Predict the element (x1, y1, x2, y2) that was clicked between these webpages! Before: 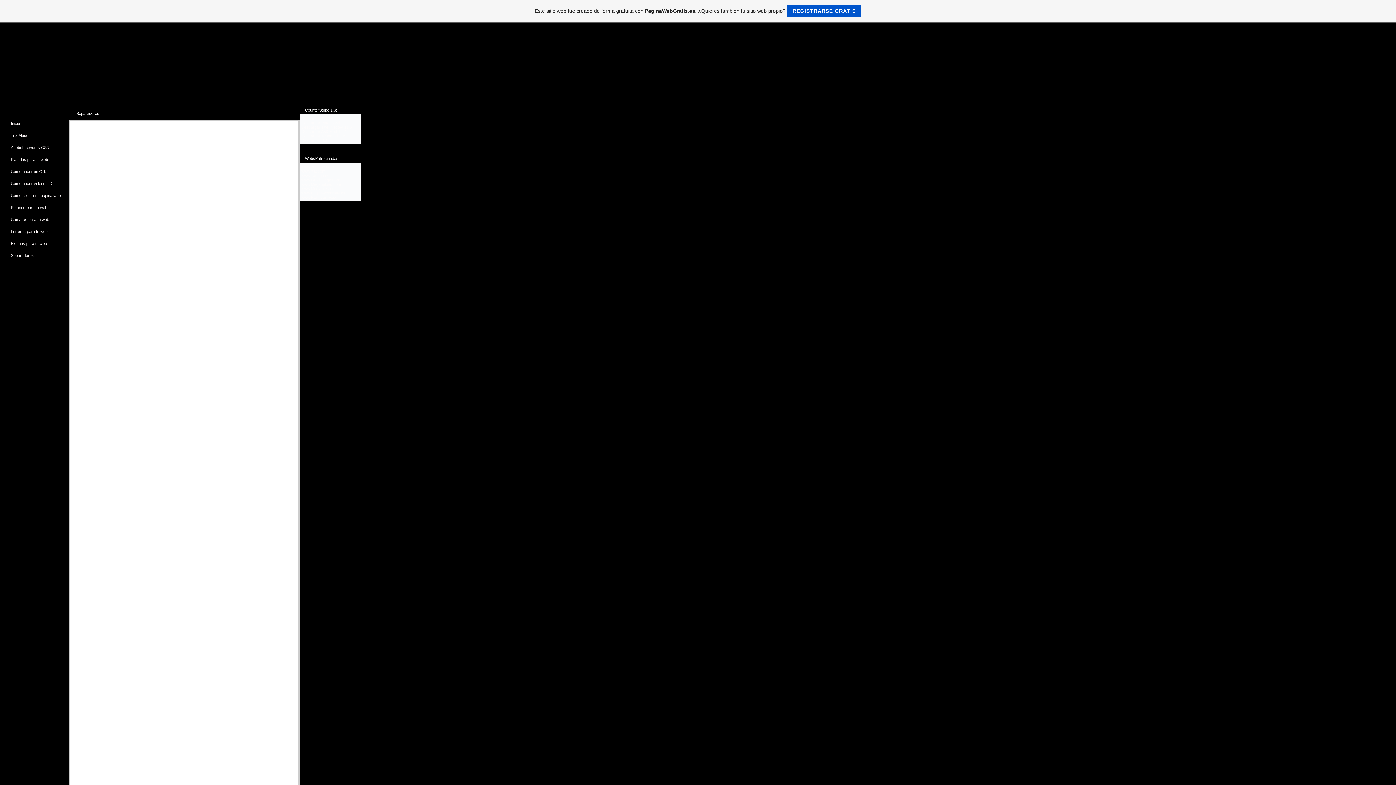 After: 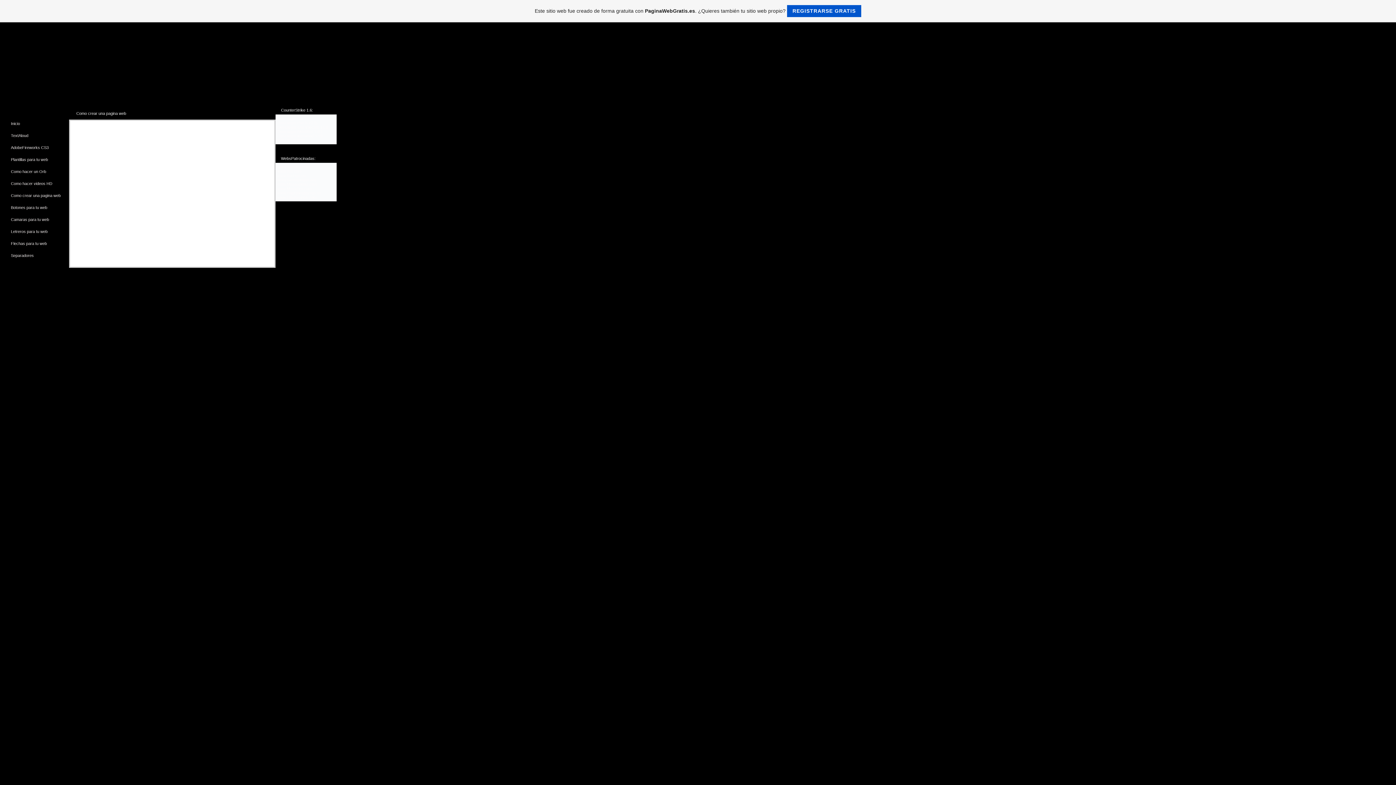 Action: label: Como crear una pagina web bbox: (10, 193, 60, 197)